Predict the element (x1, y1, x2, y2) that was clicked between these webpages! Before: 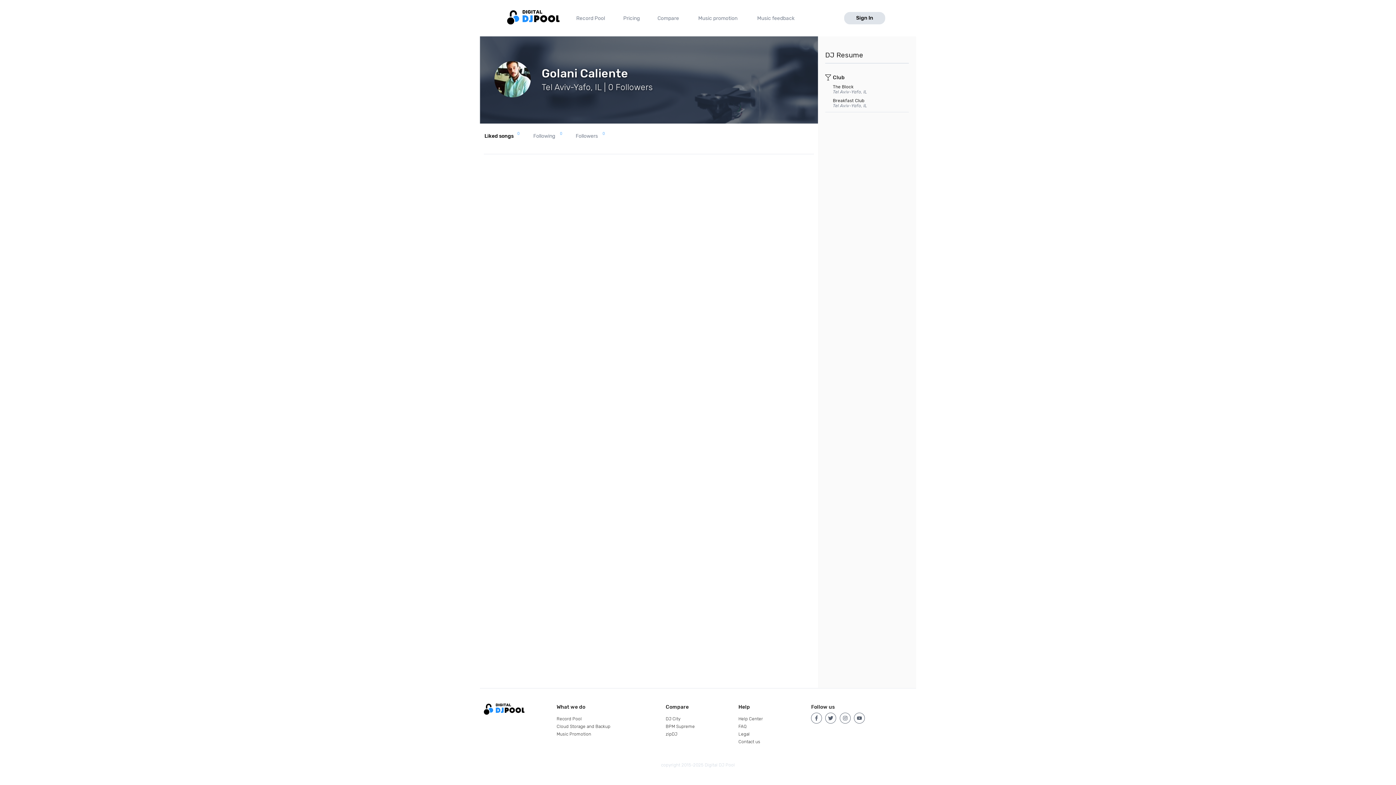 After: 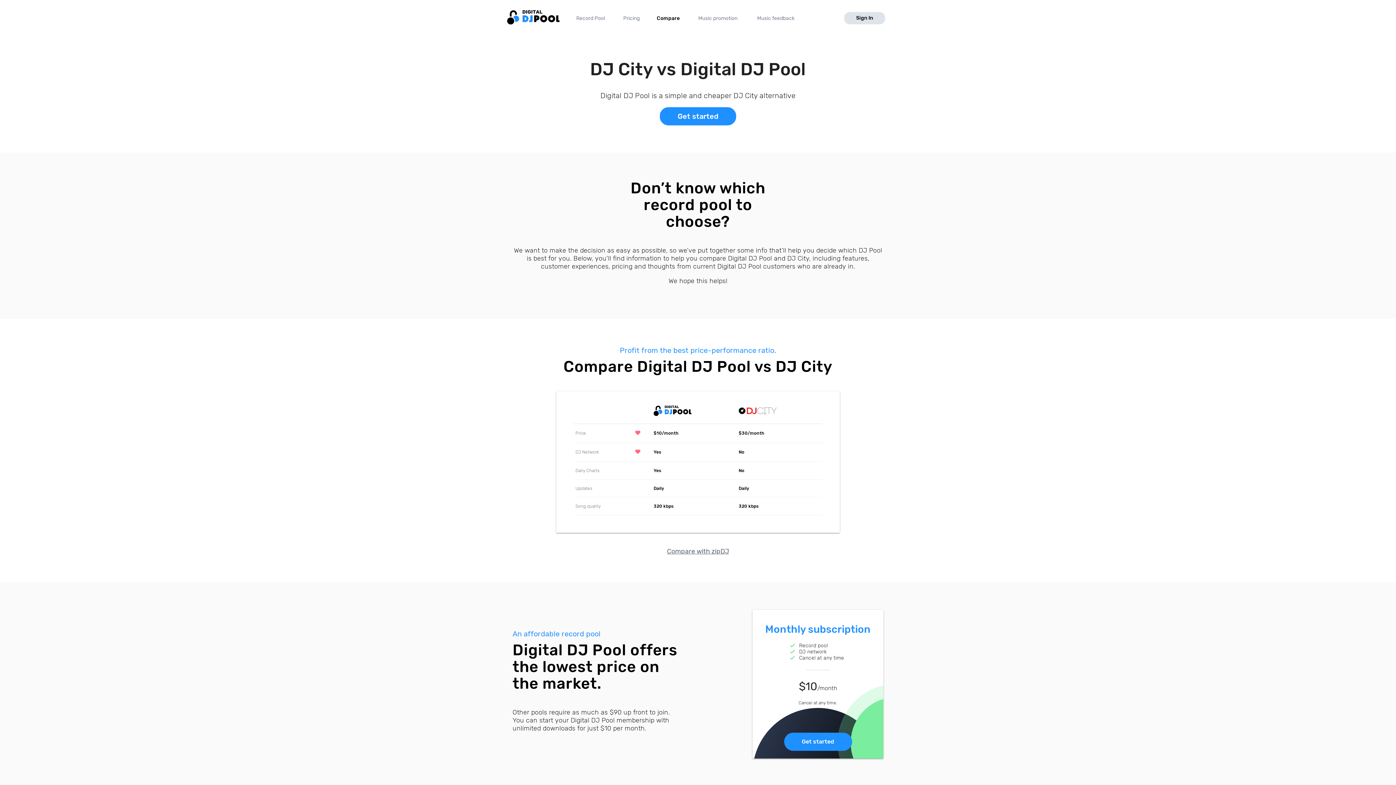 Action: bbox: (656, 15, 680, 21) label: Compare